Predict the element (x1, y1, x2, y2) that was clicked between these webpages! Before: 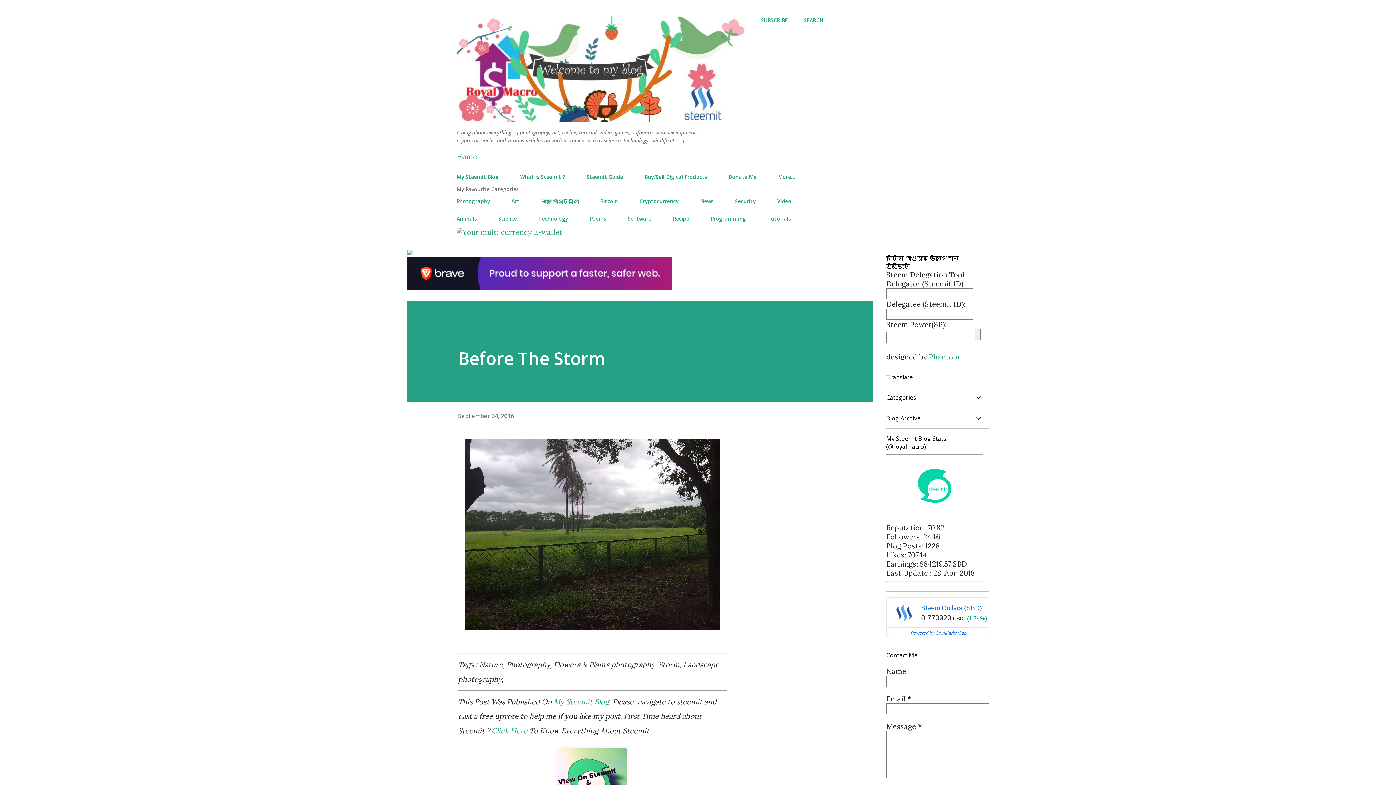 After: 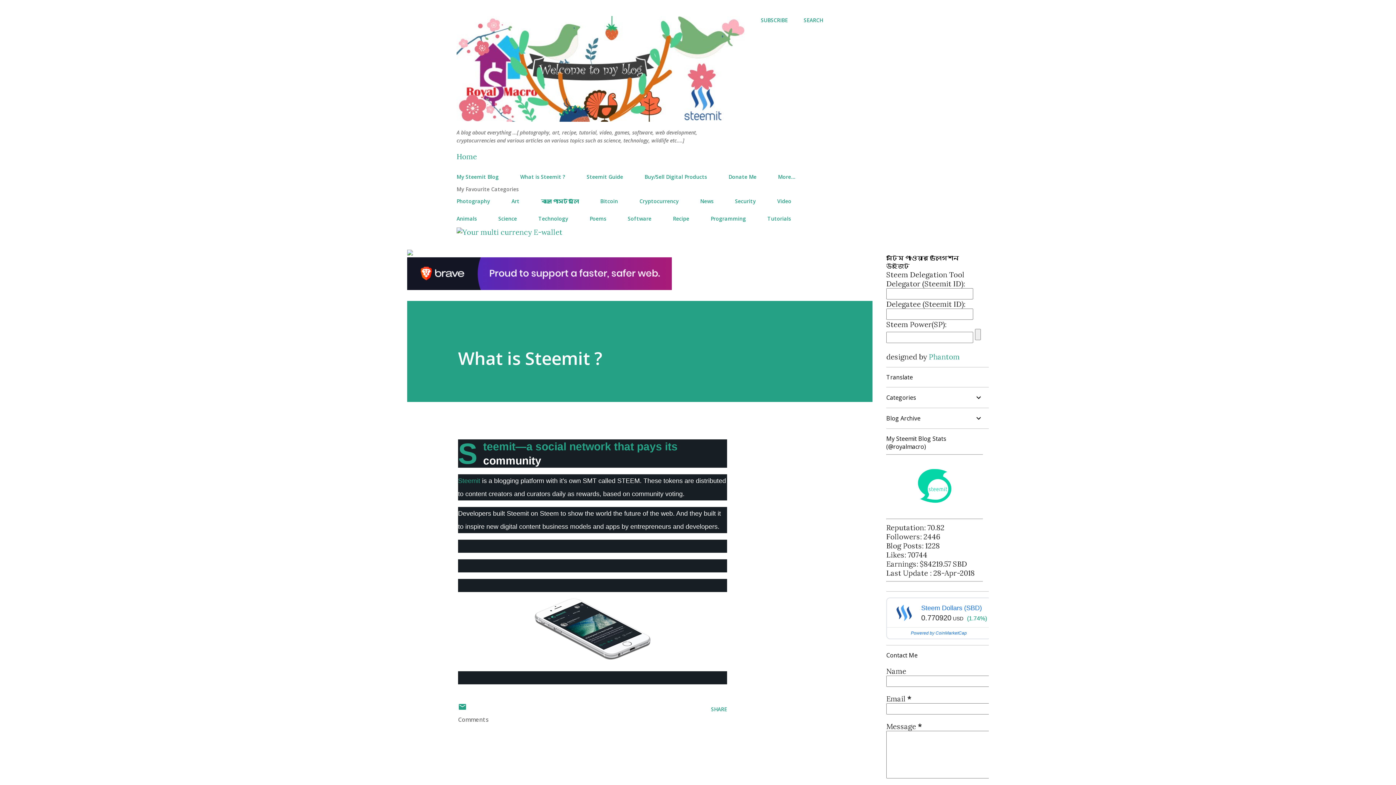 Action: label: What is Steemit ? bbox: (516, 169, 569, 184)